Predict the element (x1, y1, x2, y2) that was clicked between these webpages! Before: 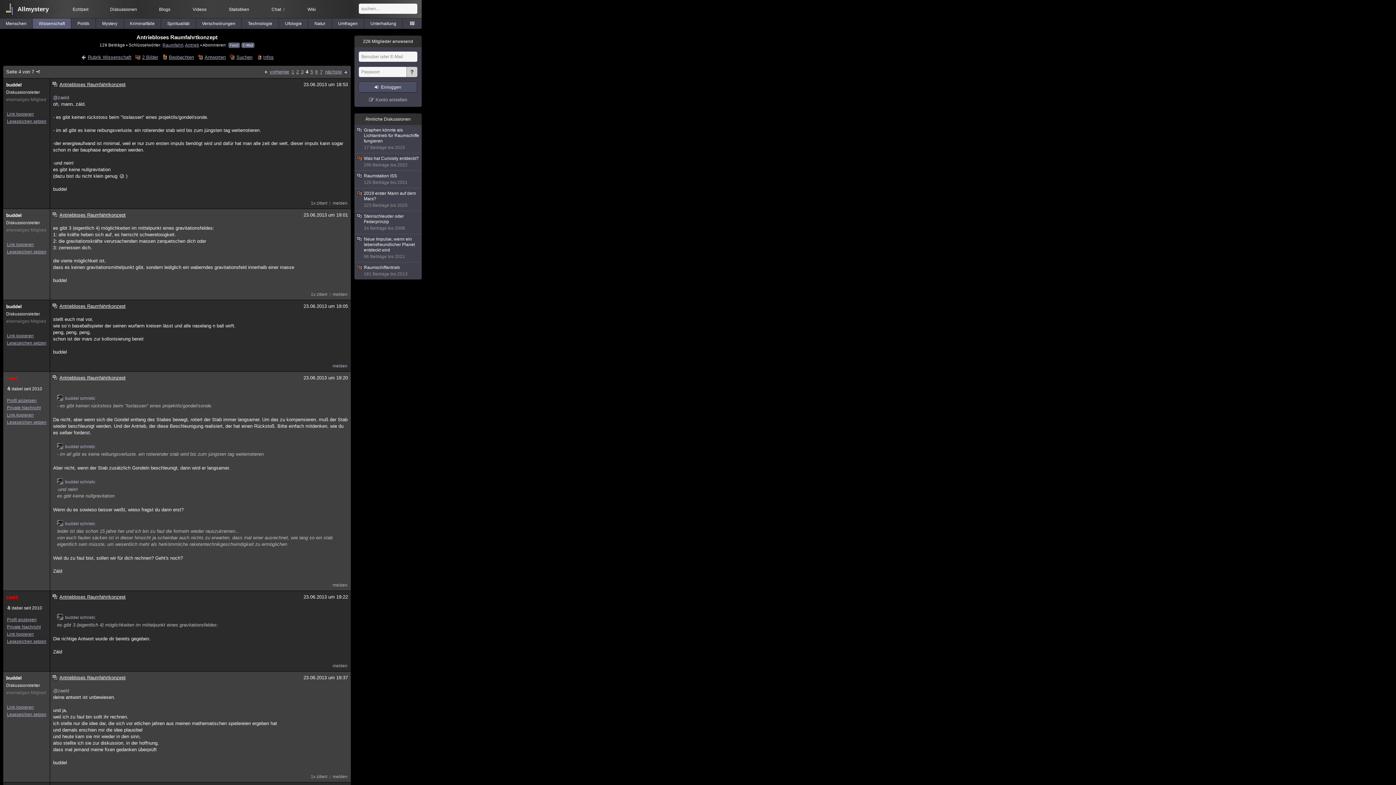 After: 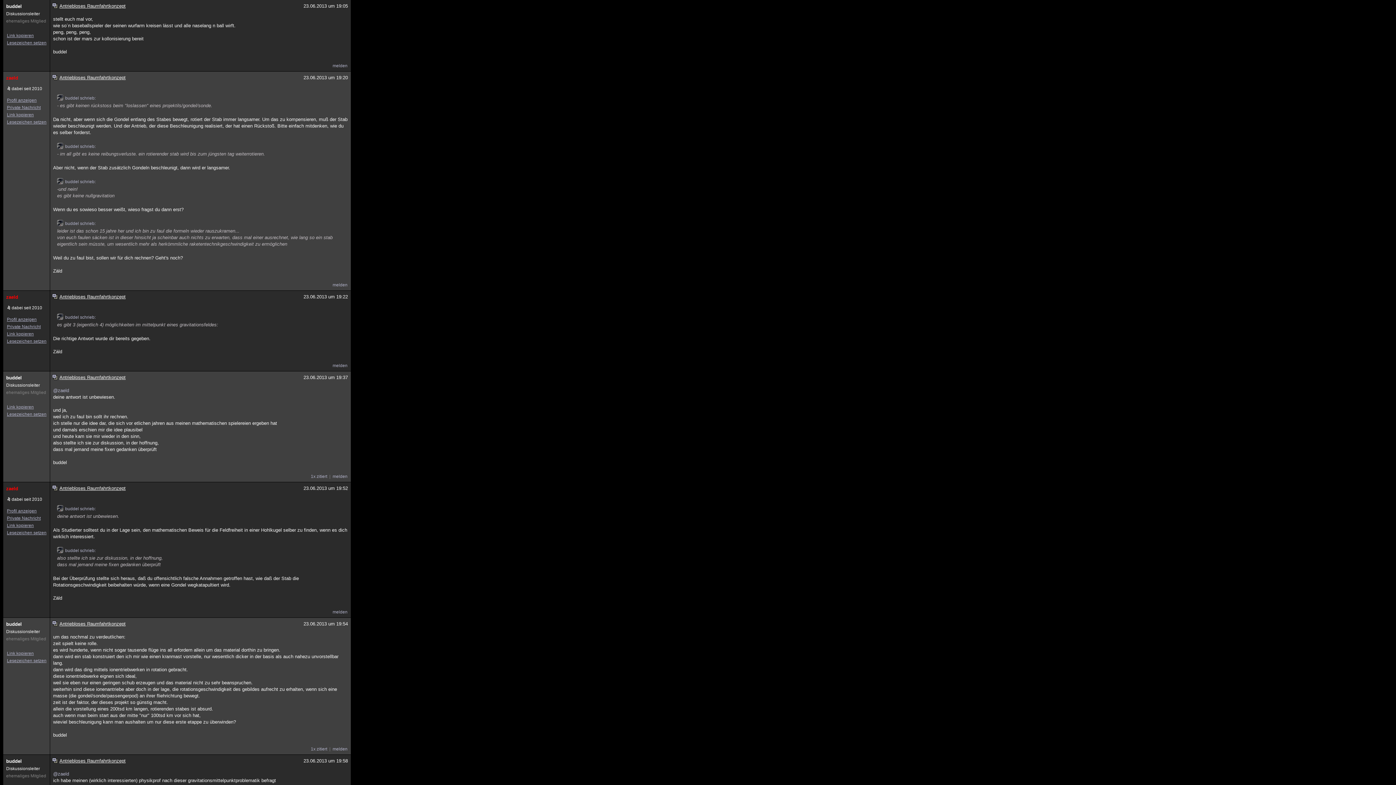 Action: label: buddel bbox: (6, 303, 46, 310)